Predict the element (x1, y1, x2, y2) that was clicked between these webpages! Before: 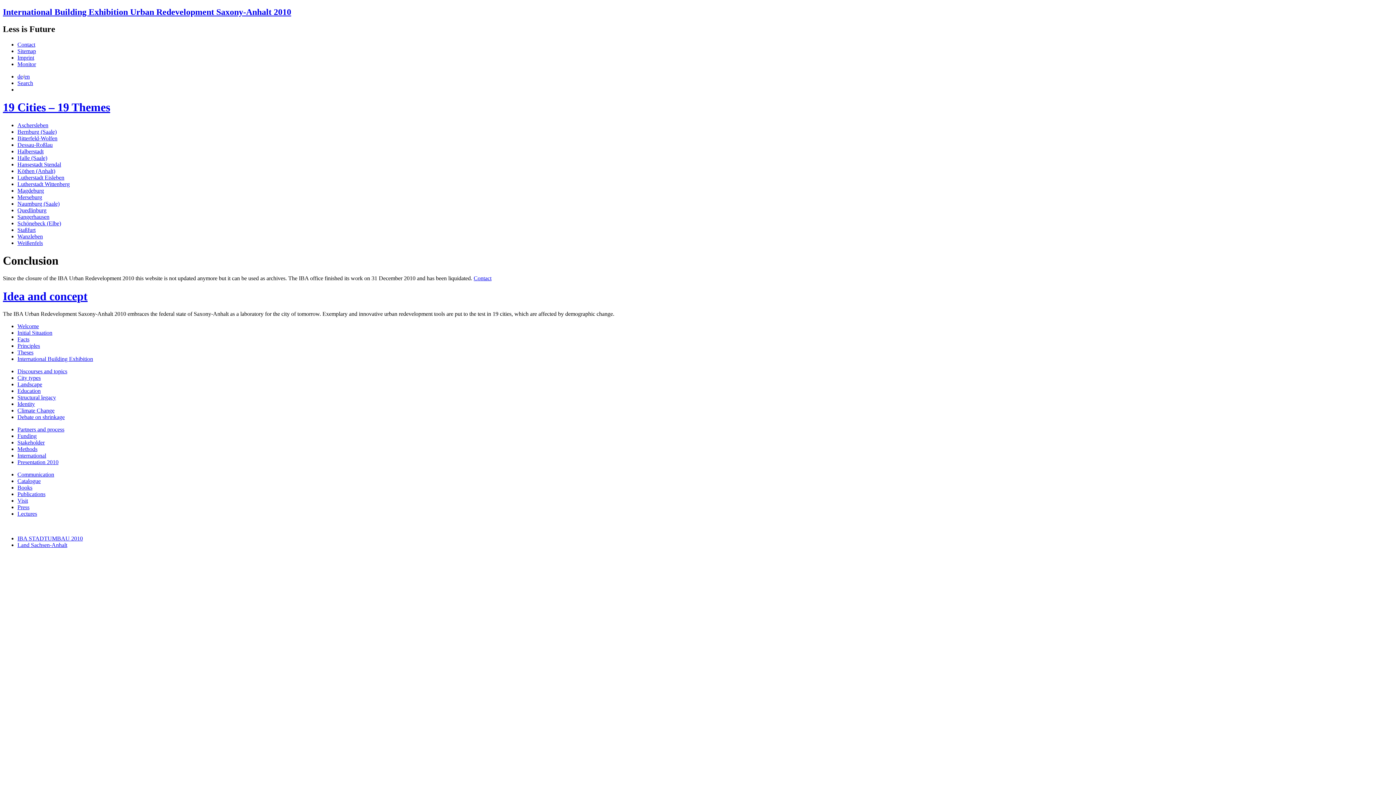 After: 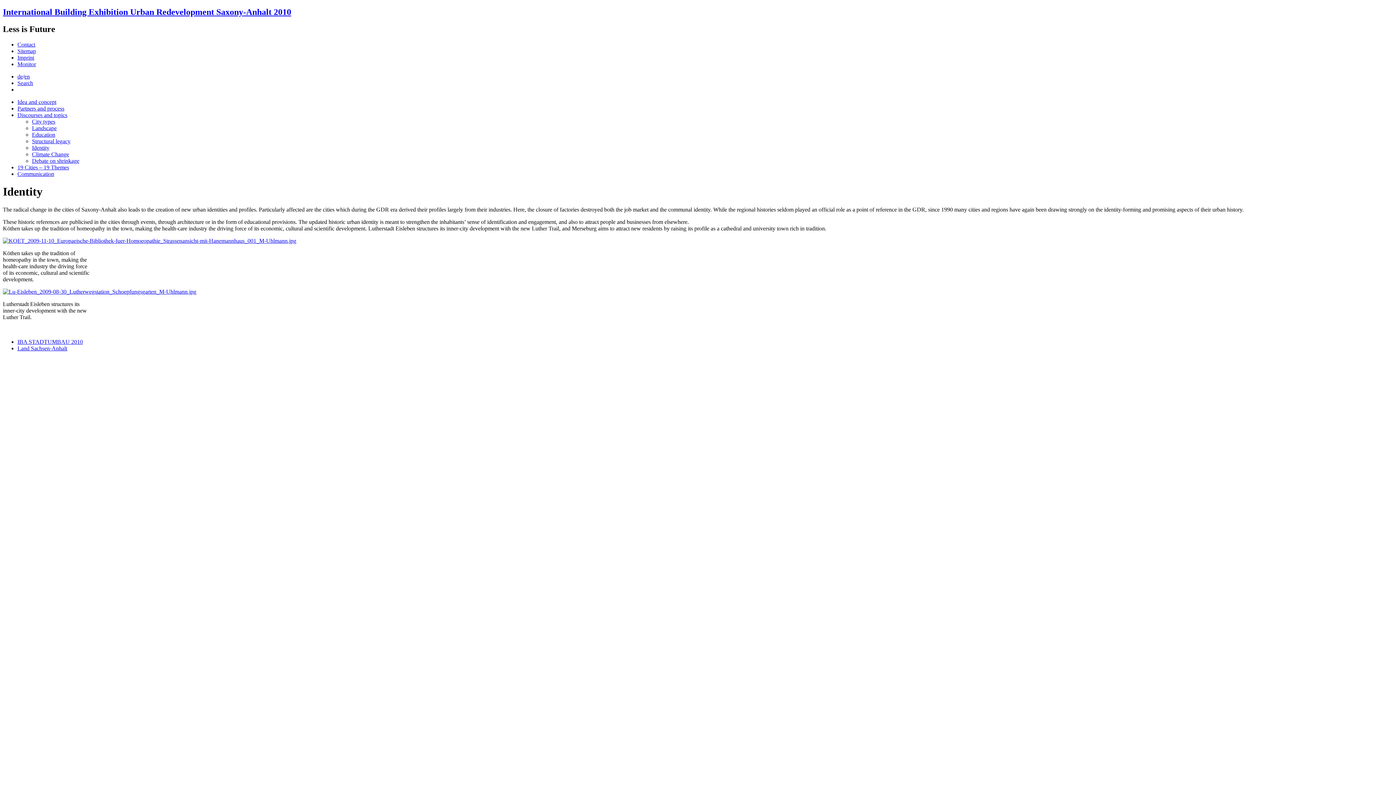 Action: bbox: (17, 401, 34, 407) label: Identity